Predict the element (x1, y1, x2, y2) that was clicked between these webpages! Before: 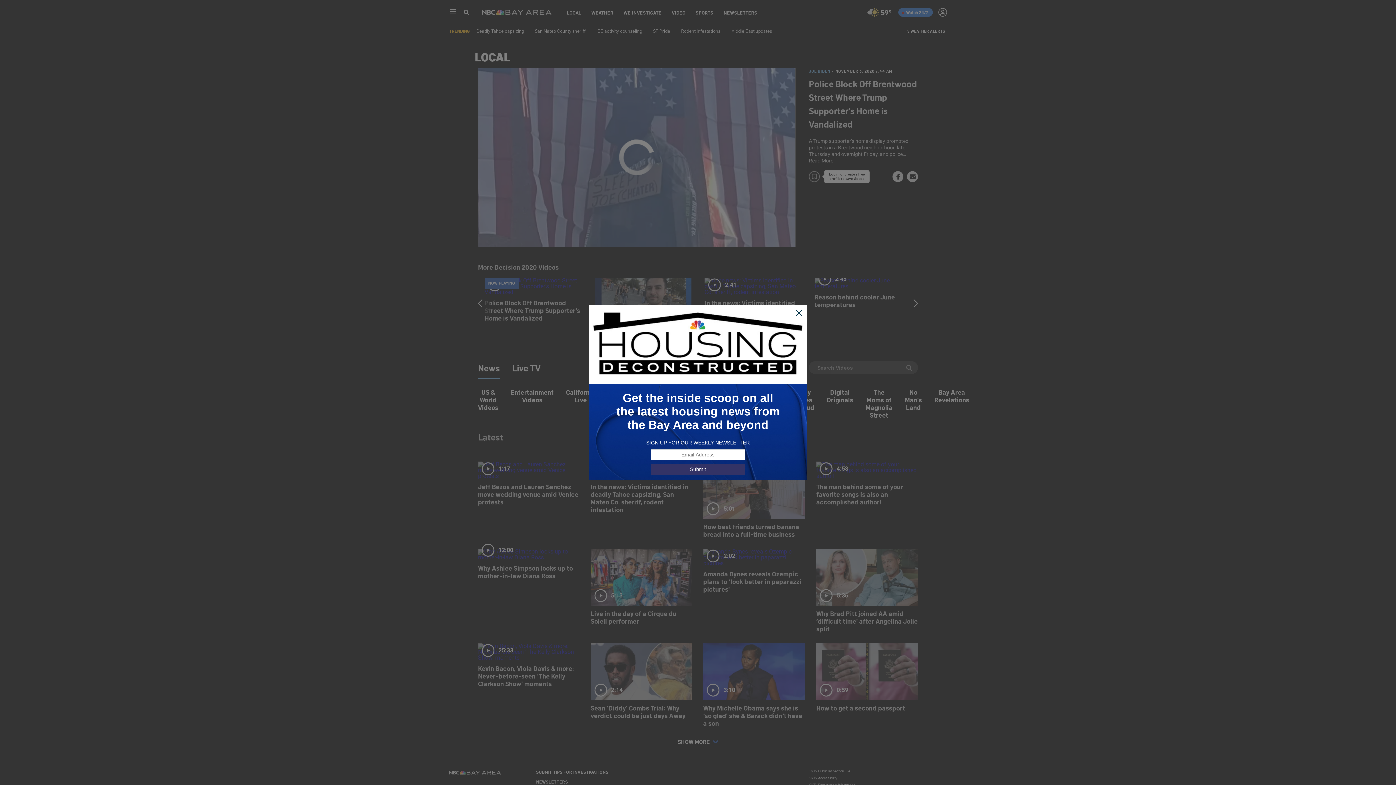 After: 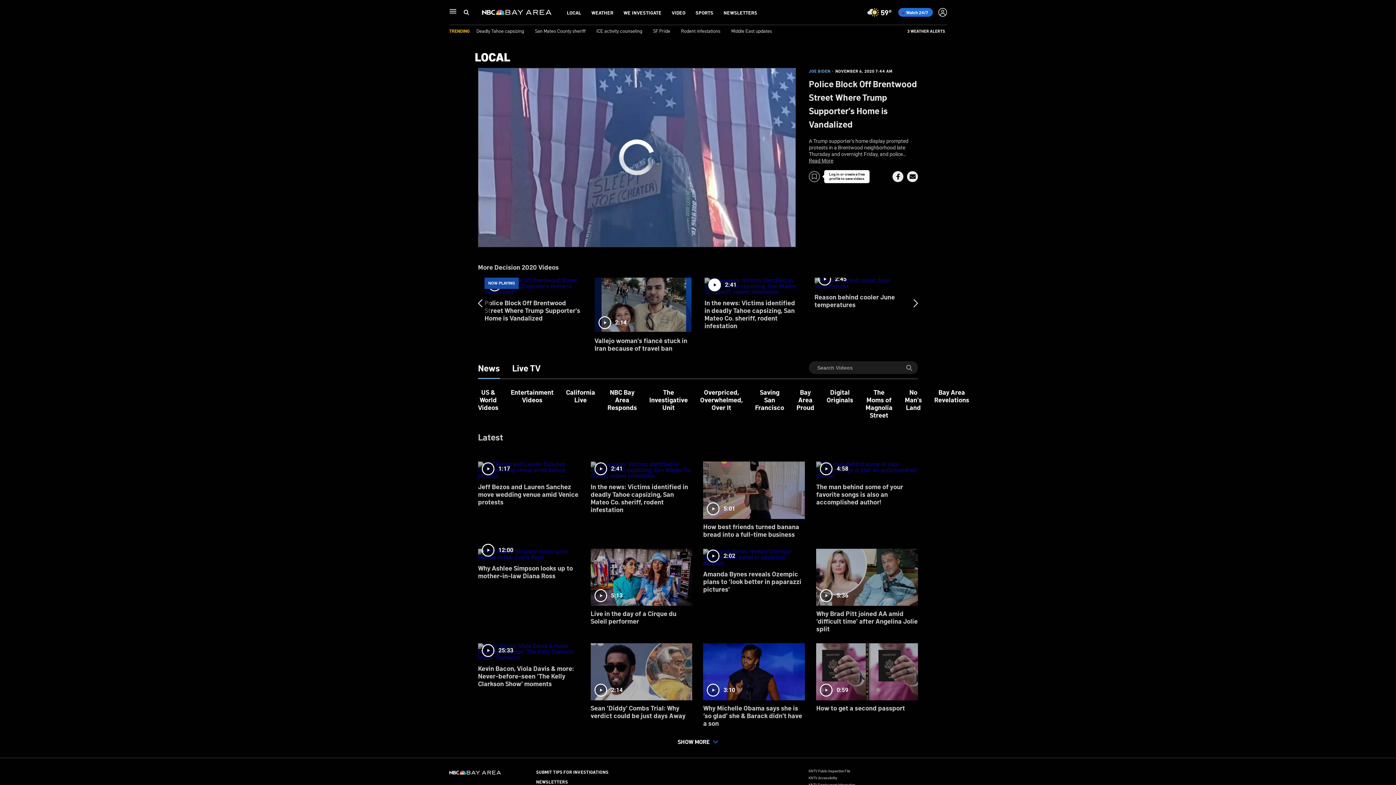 Action: bbox: (795, 309, 803, 317)